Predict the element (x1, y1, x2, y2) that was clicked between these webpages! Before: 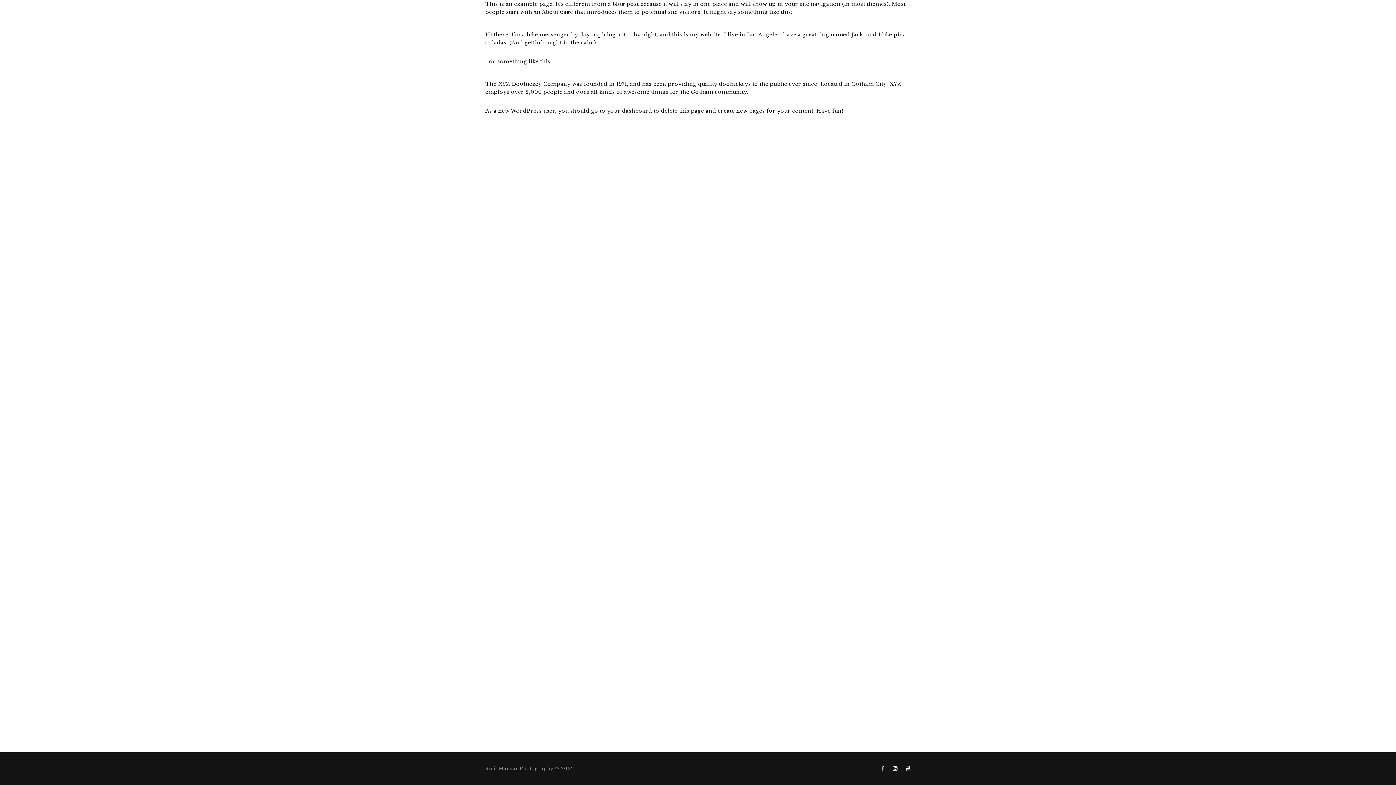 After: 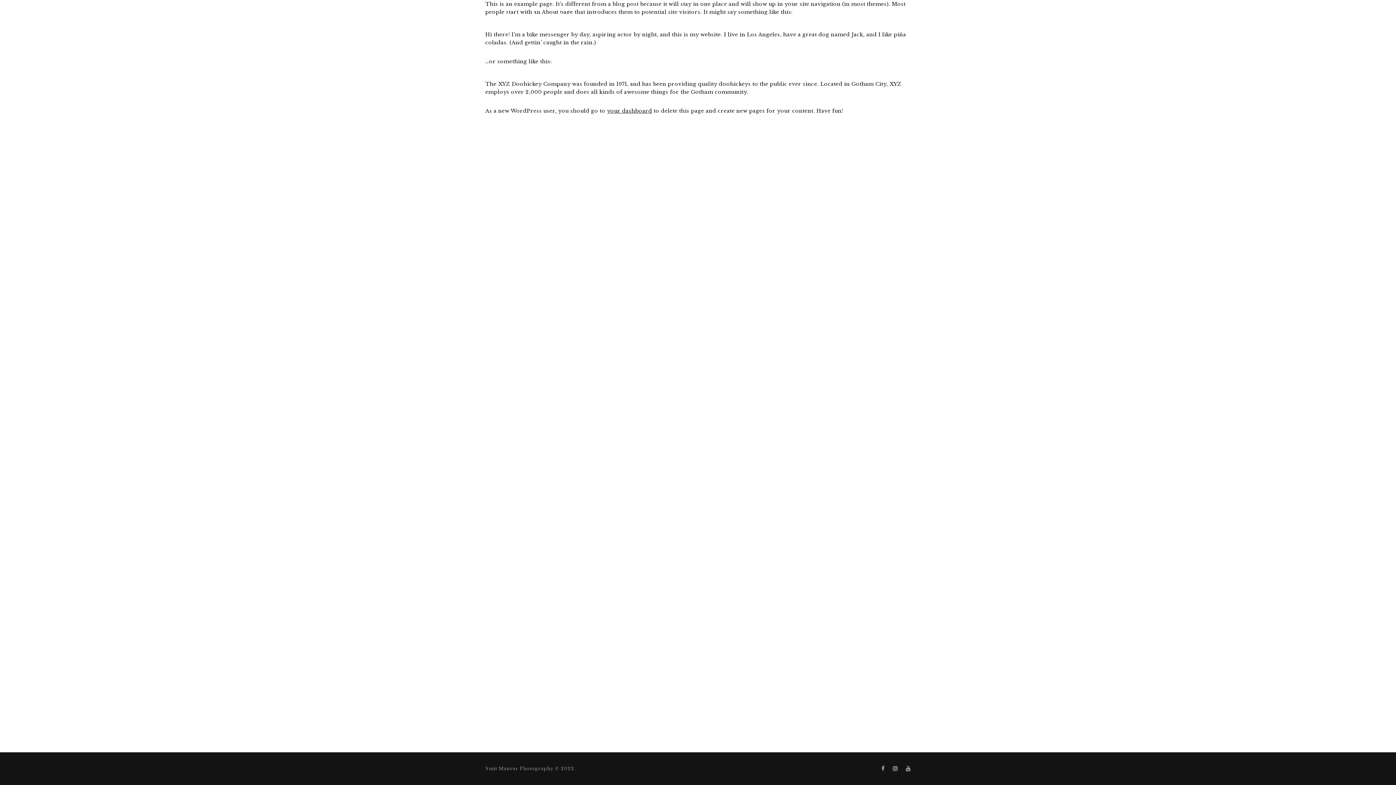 Action: bbox: (886, 763, 897, 774)